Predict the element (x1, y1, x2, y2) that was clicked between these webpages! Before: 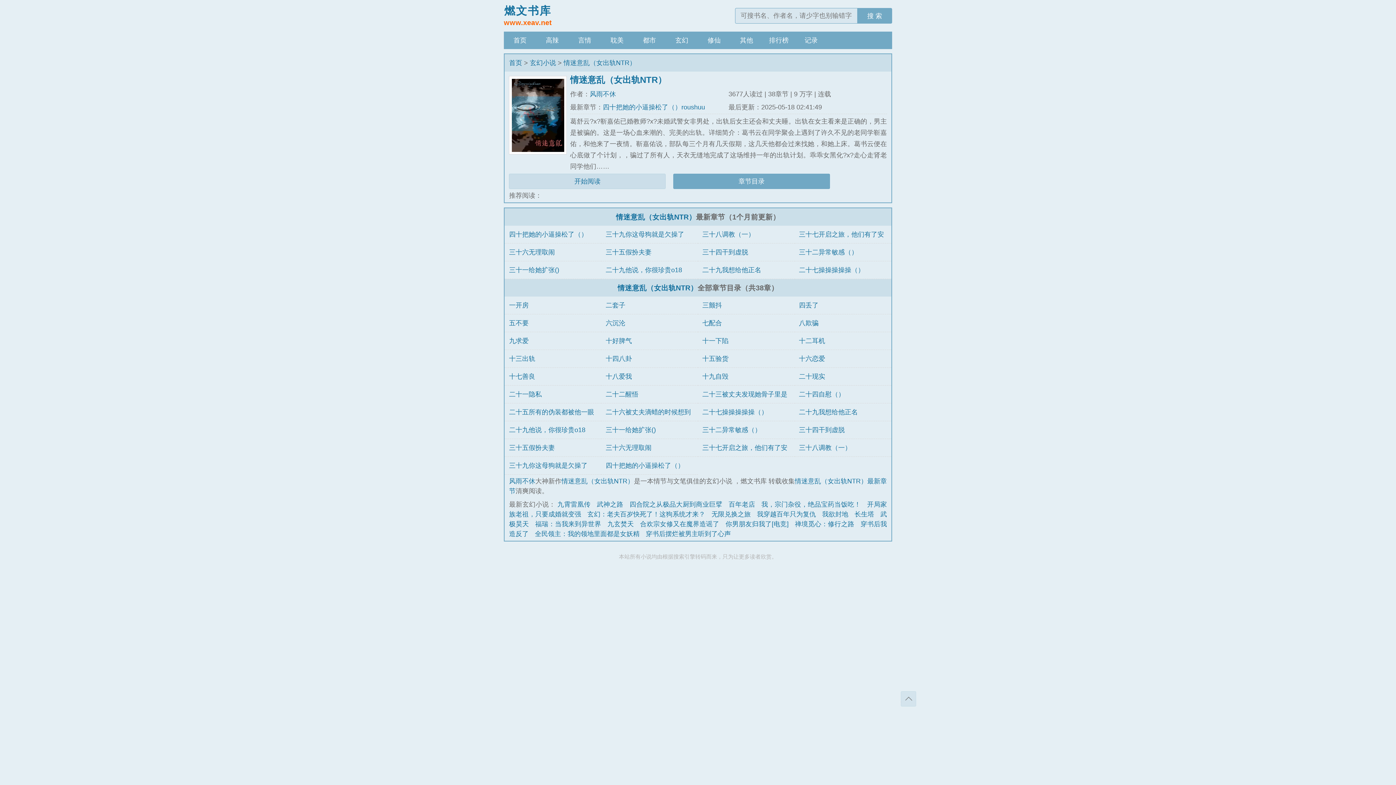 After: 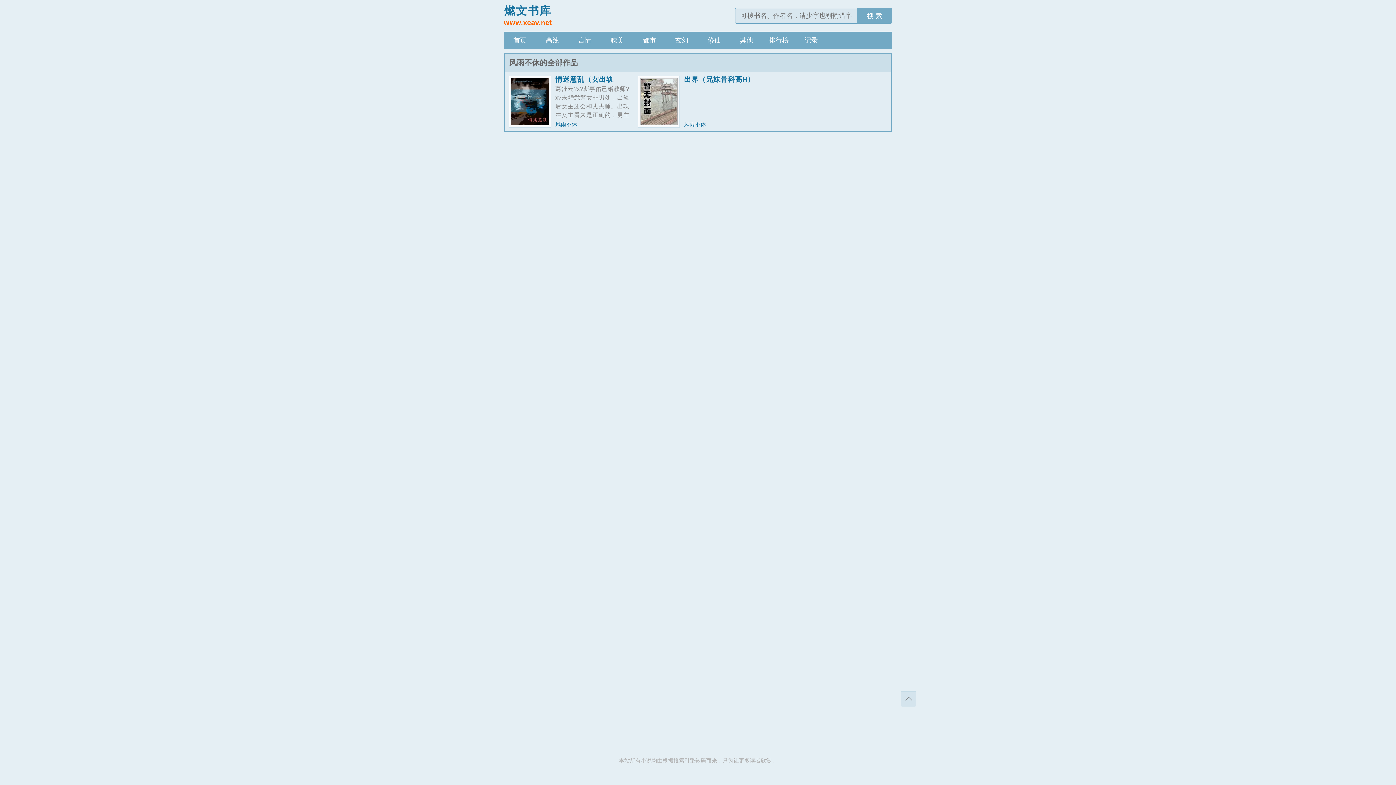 Action: label: 风雨不休 bbox: (589, 90, 616, 97)